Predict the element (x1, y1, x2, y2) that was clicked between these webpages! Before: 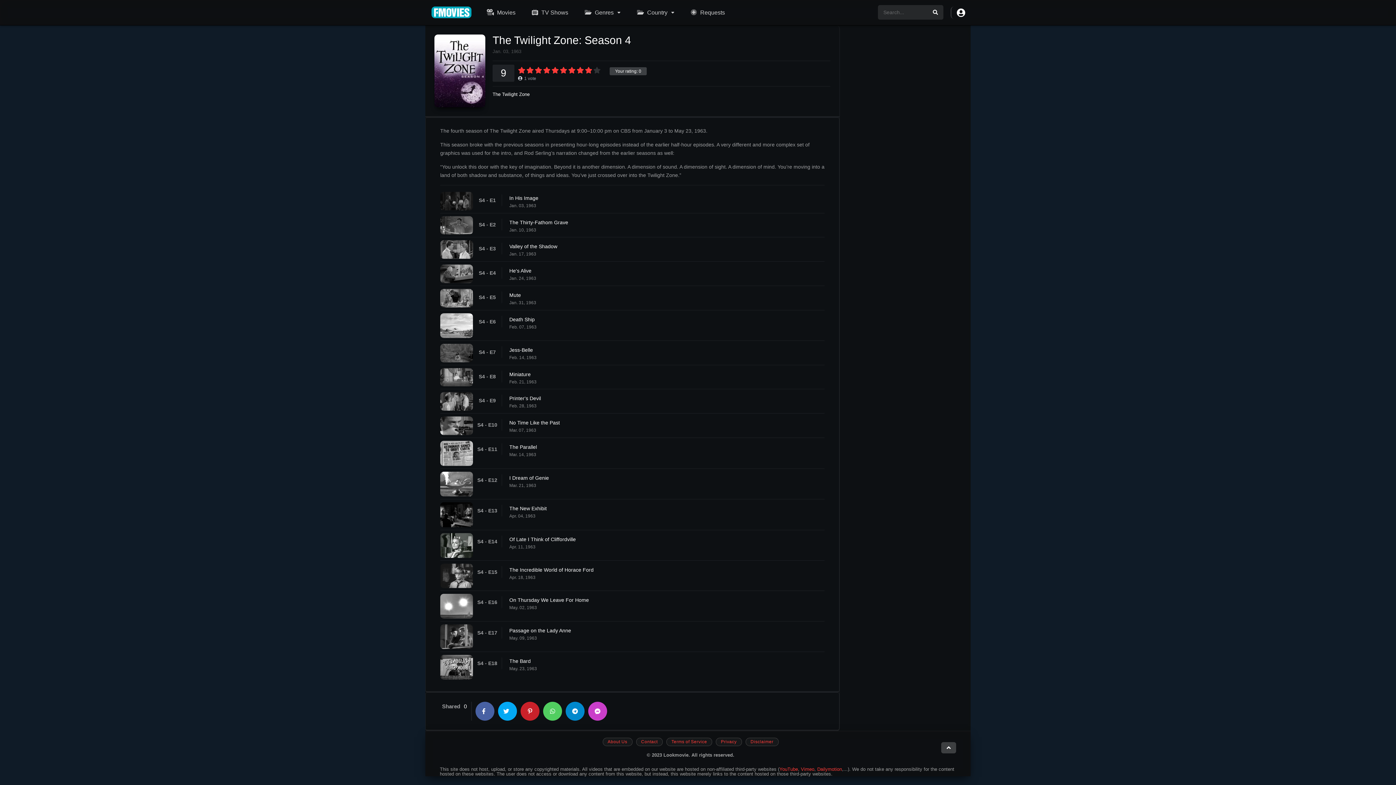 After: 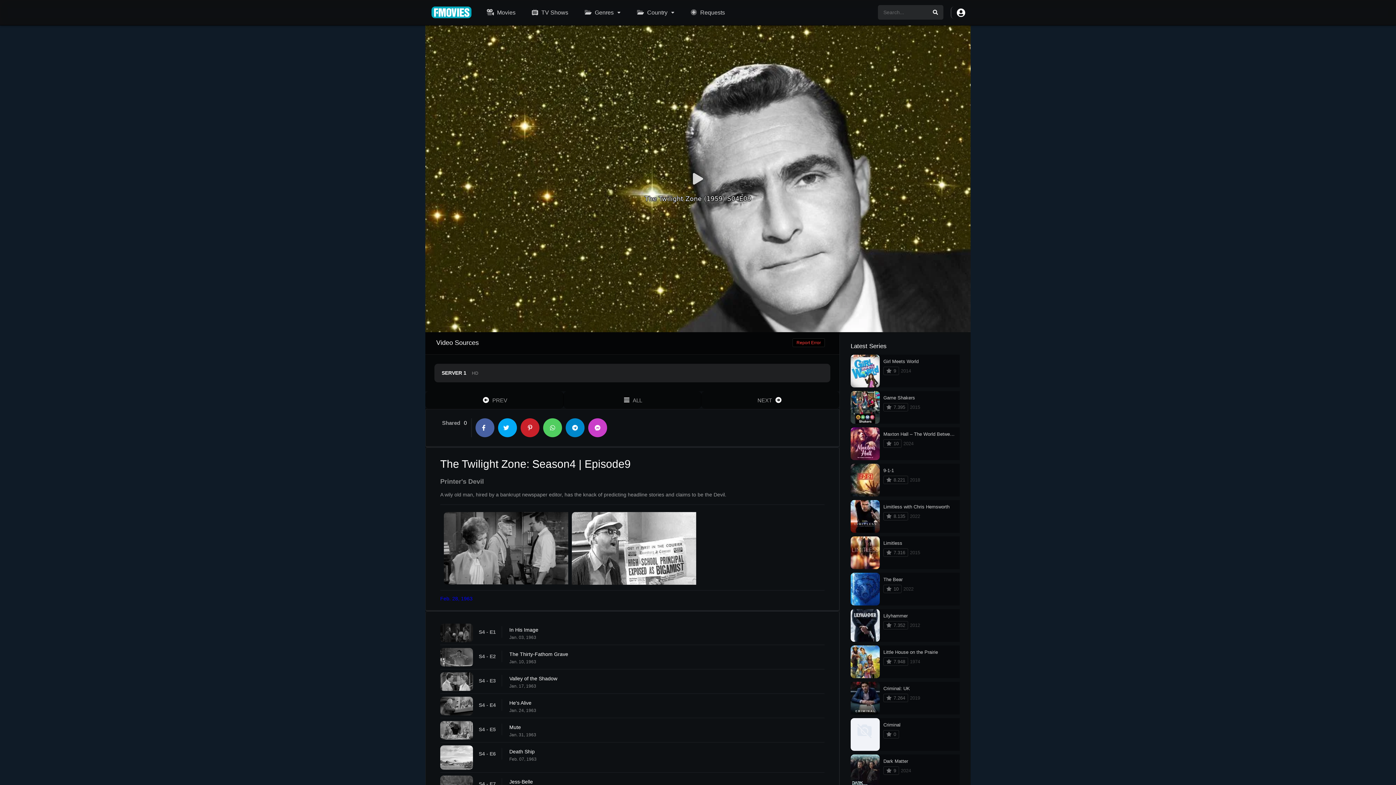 Action: bbox: (509, 395, 832, 402) label: Printer's Devil